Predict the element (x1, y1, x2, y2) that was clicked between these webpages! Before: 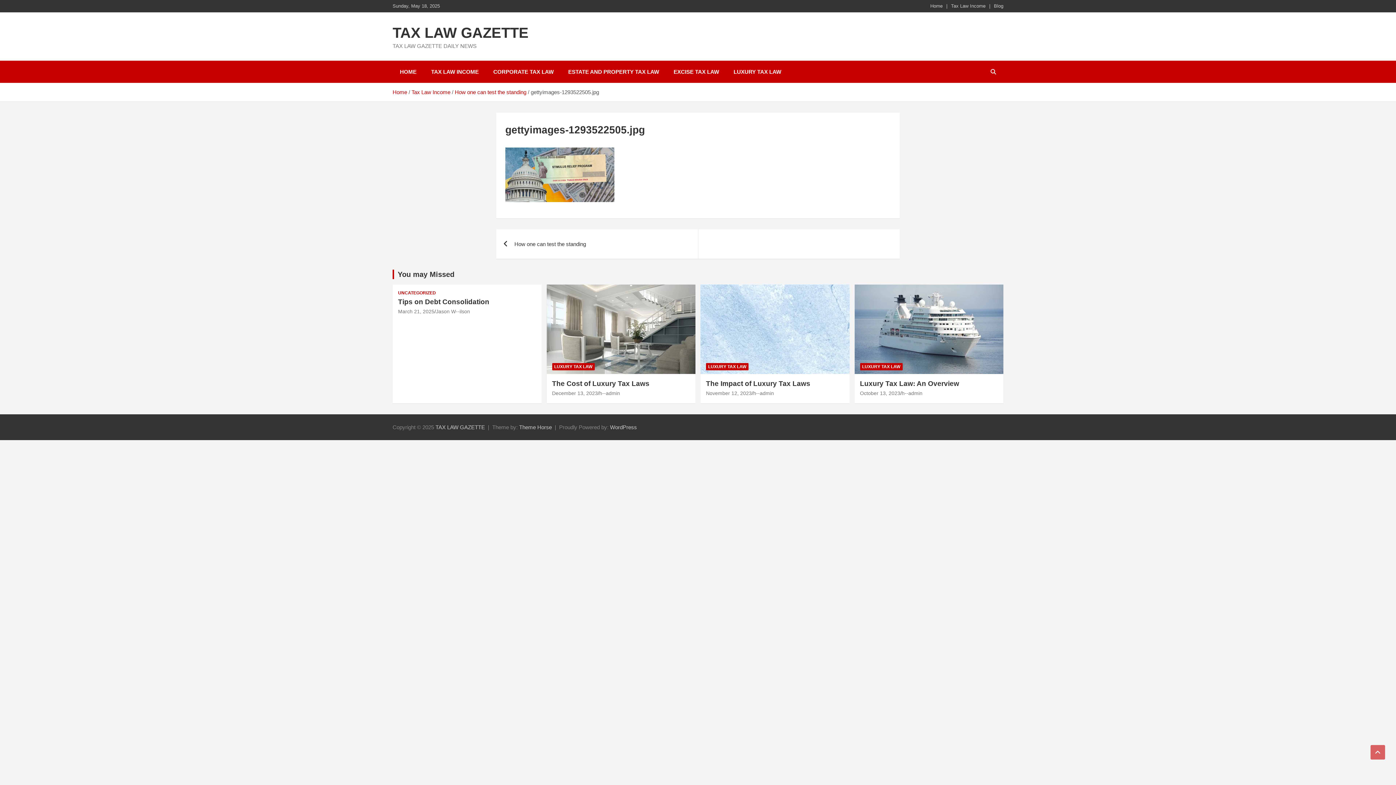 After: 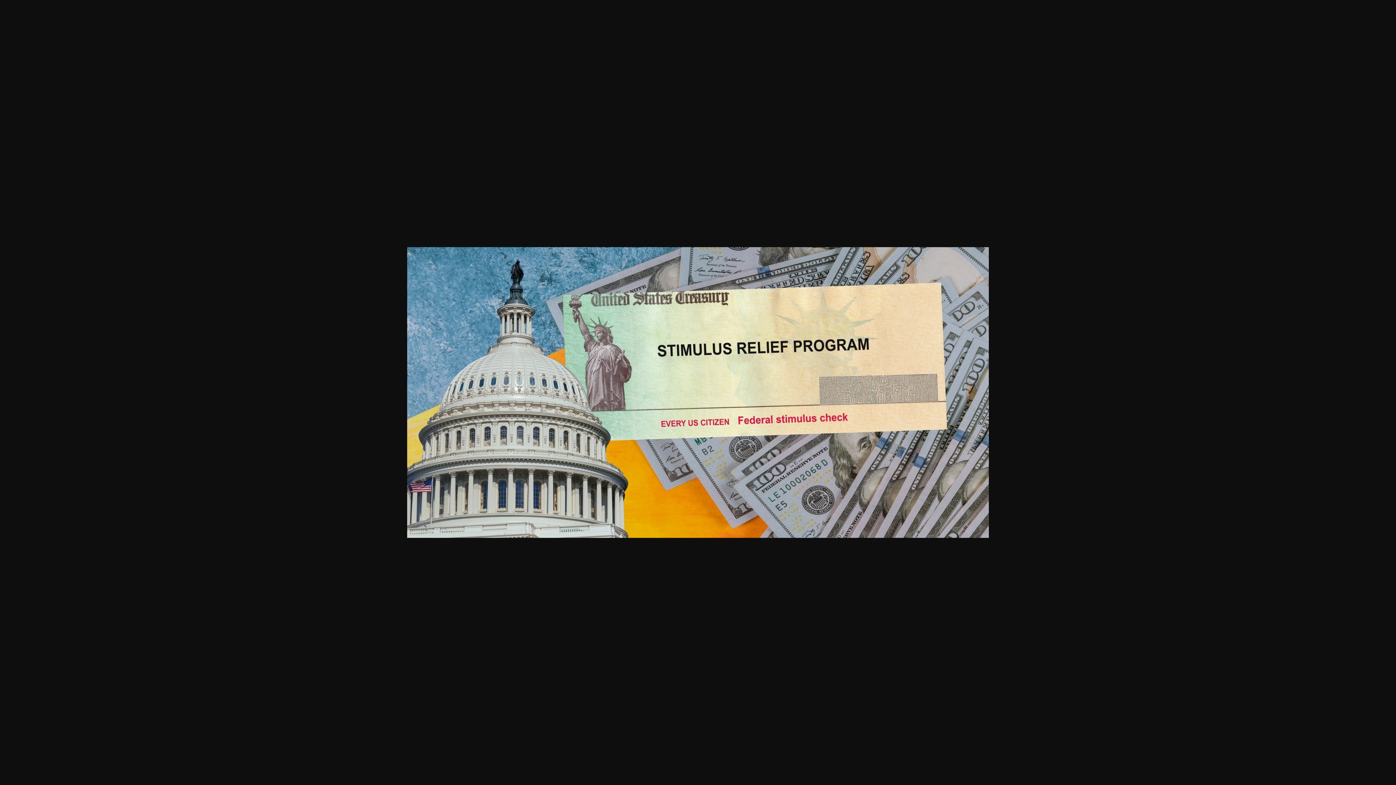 Action: bbox: (505, 148, 614, 154)